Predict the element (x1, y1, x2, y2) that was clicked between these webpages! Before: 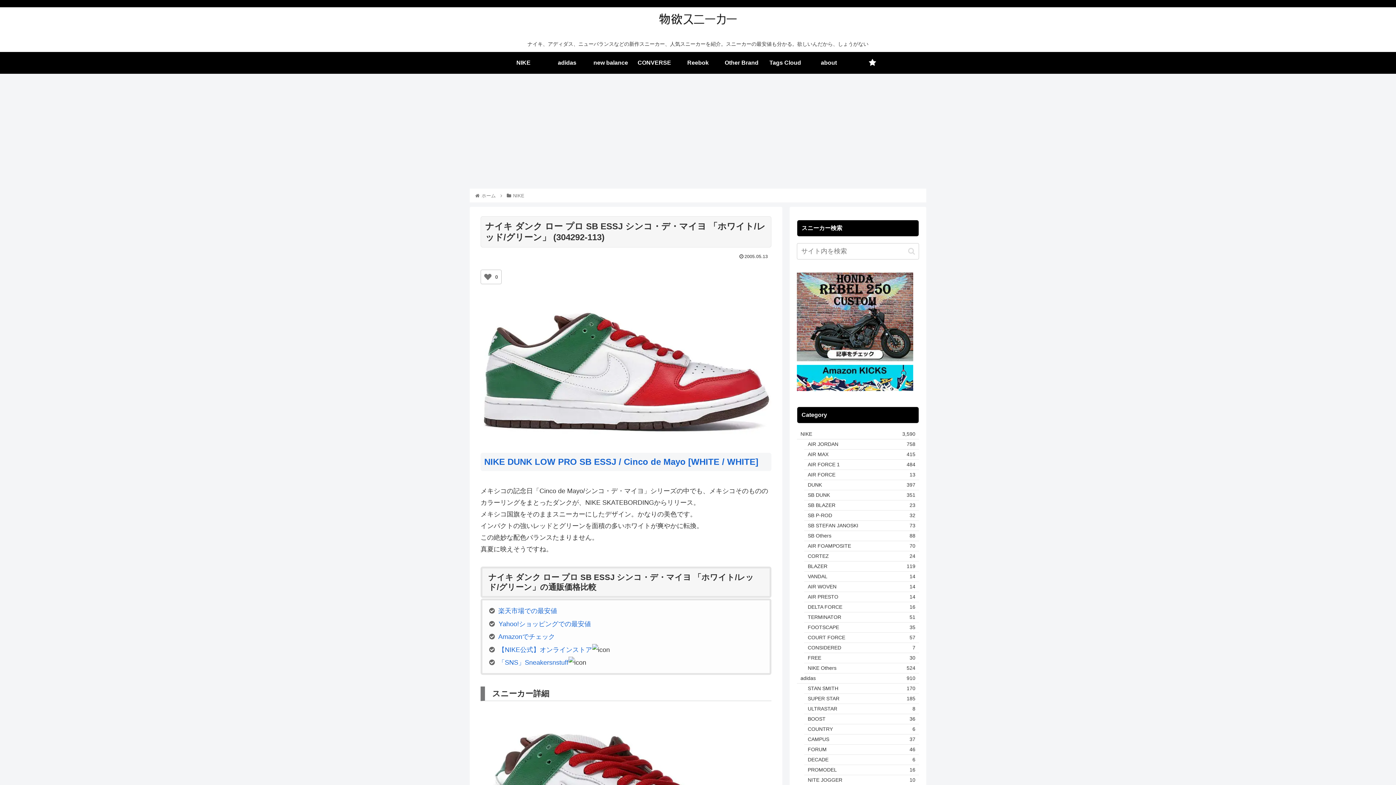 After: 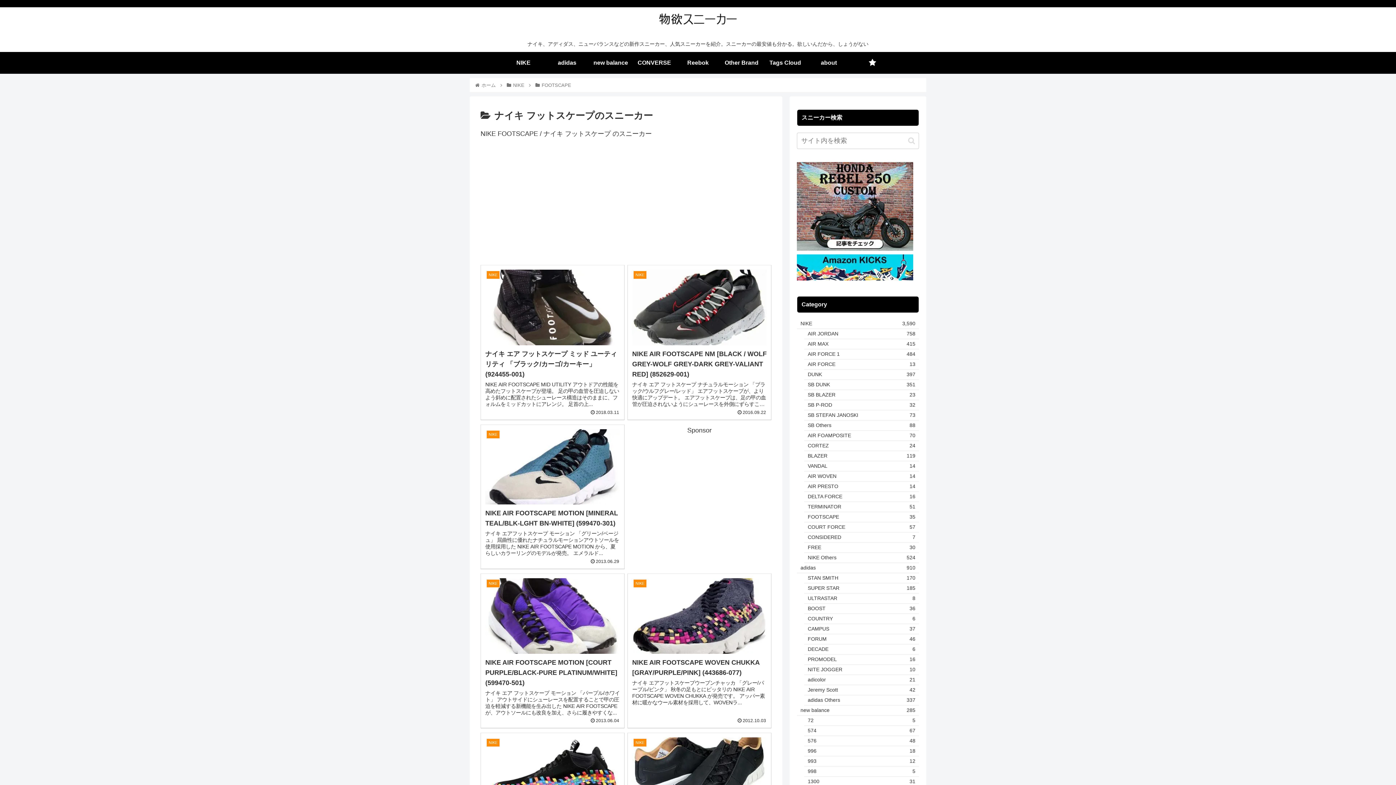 Action: bbox: (804, 512, 919, 522) label: FOOTSCAPE
35